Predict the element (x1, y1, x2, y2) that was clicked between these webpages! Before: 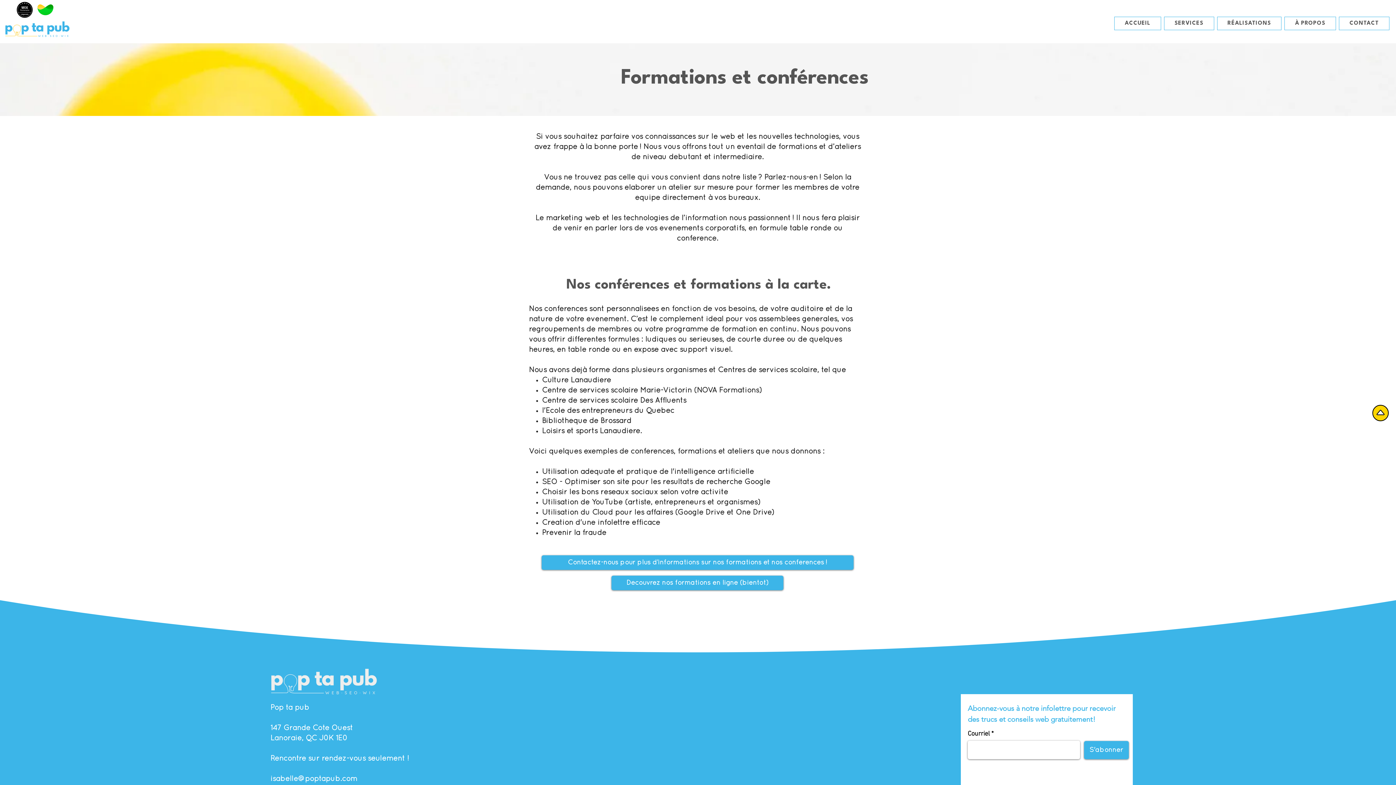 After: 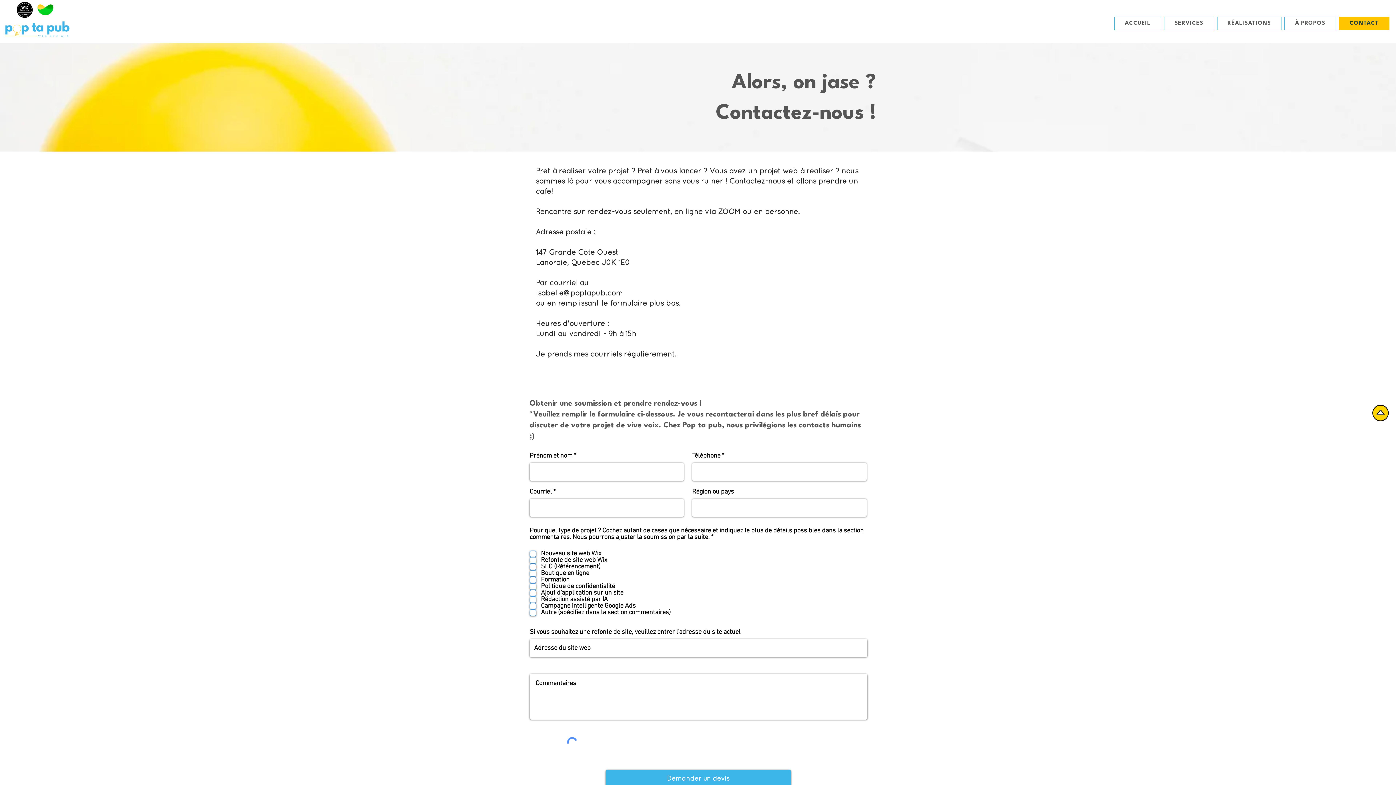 Action: bbox: (1339, 16, 1389, 30) label: CONTACT